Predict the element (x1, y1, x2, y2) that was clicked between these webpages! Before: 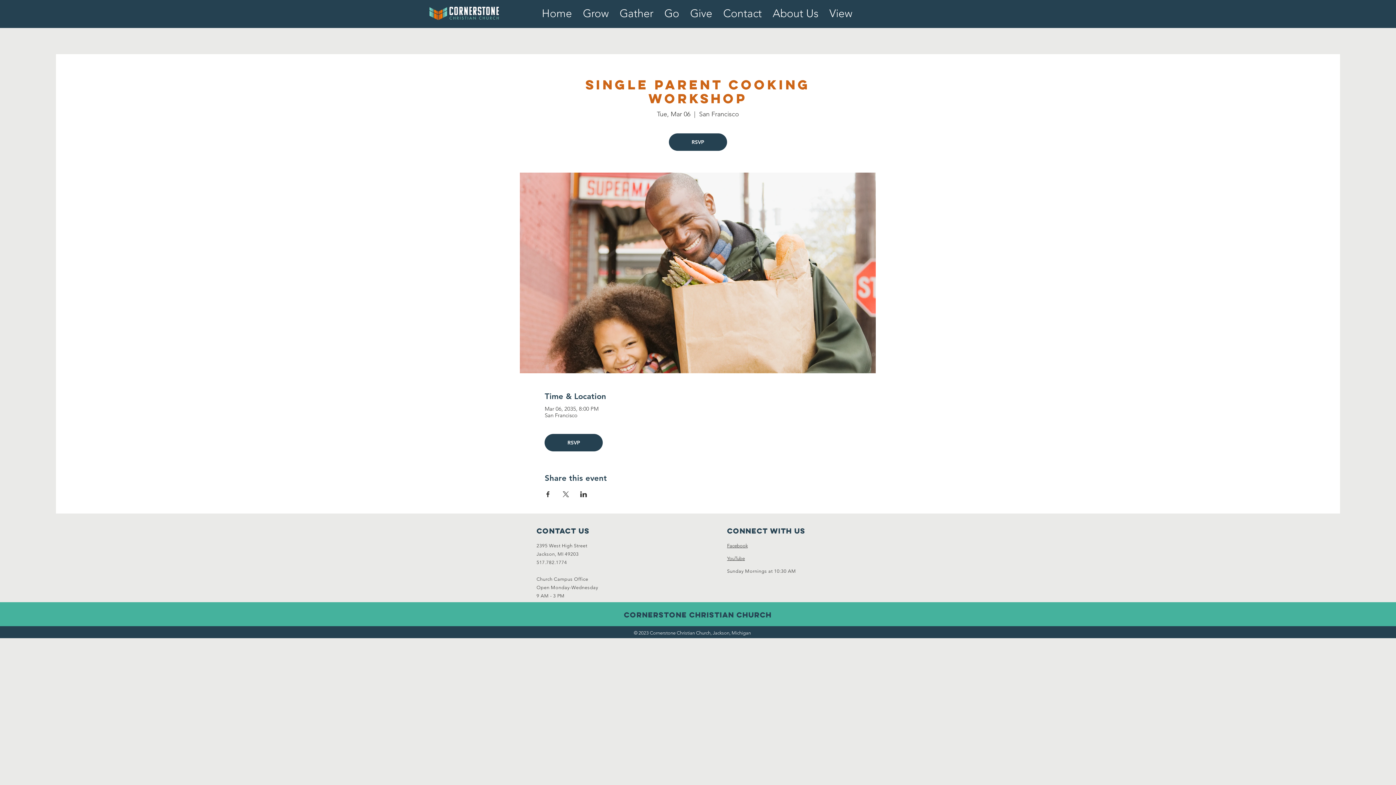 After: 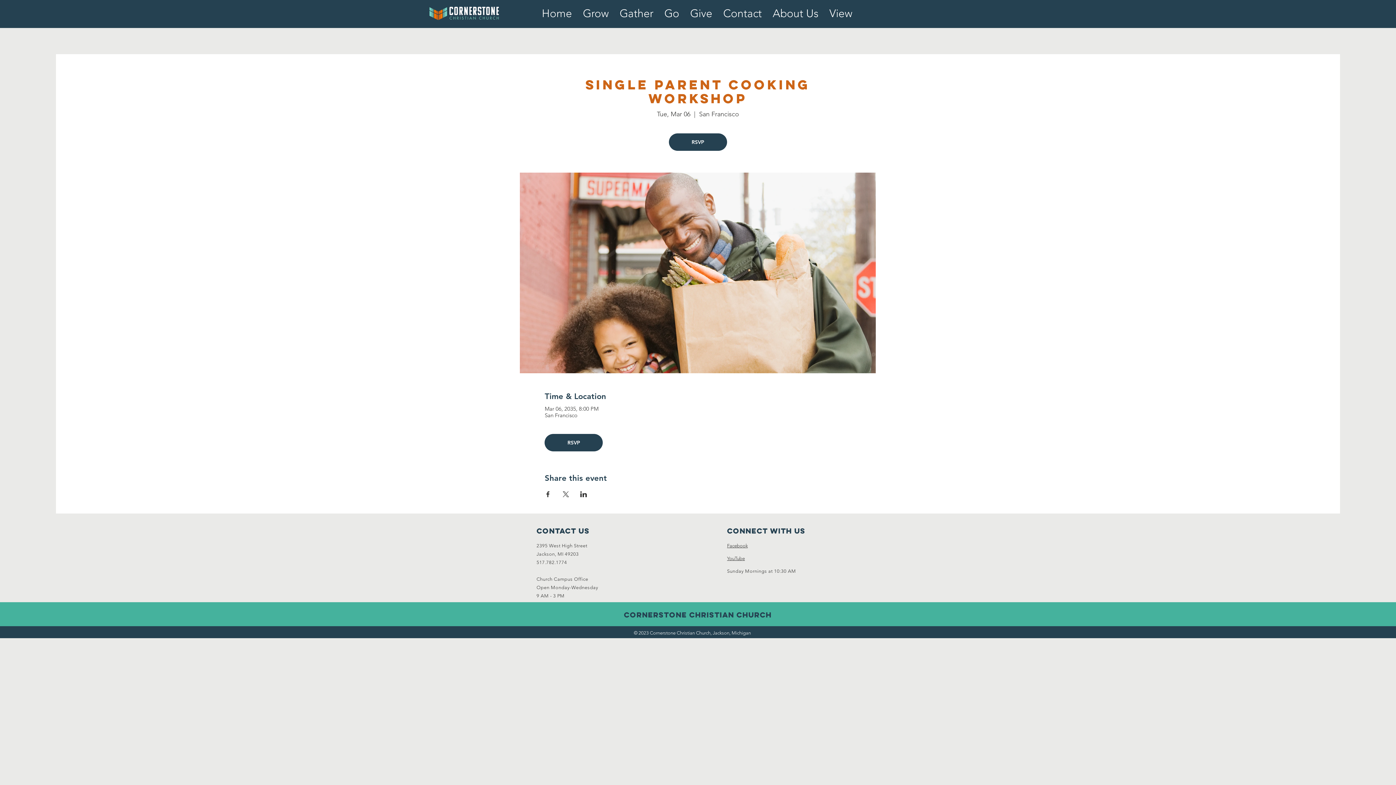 Action: label: Share event on LinkedIn bbox: (580, 491, 587, 497)